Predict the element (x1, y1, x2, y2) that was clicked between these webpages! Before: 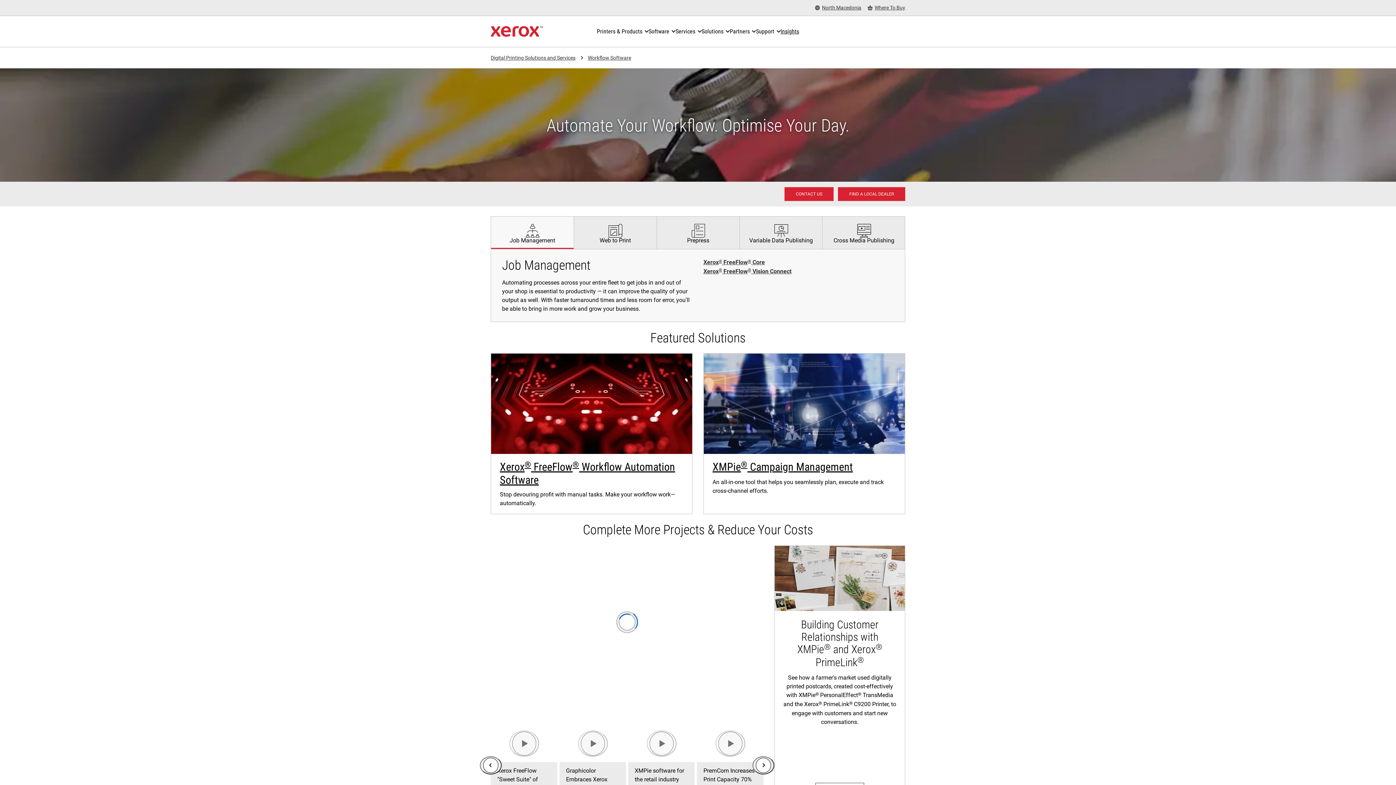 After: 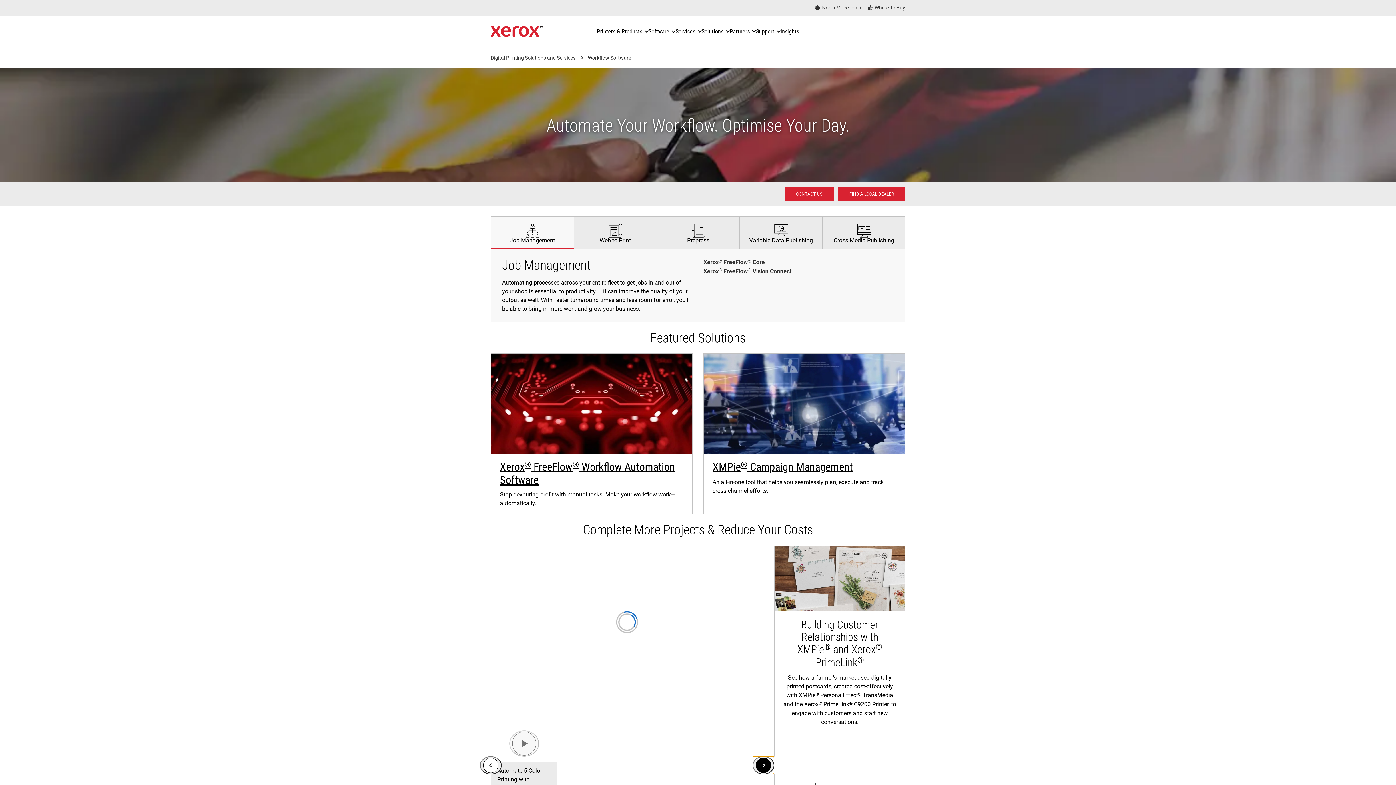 Action: bbox: (752, 756, 774, 774) label: Next